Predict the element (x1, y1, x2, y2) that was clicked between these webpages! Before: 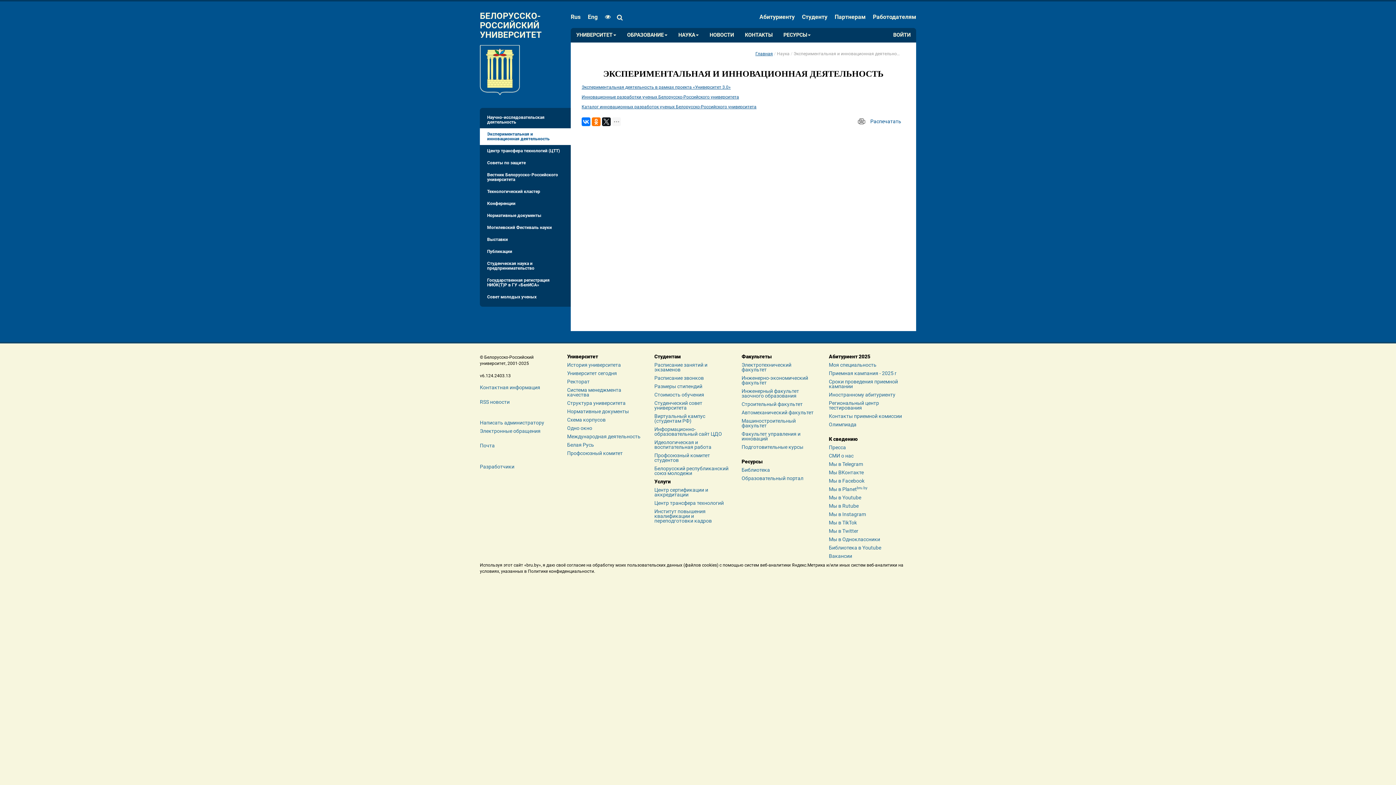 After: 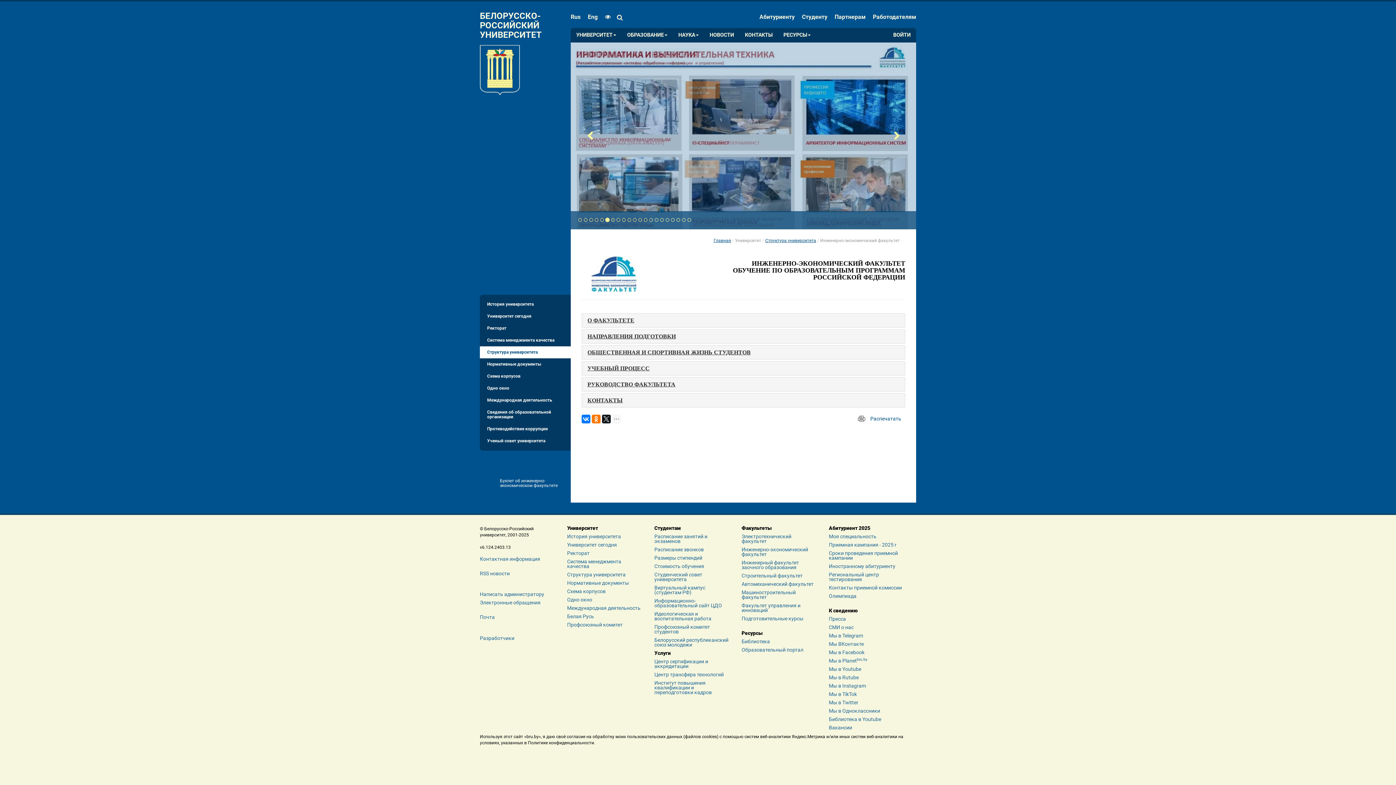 Action: bbox: (741, 376, 816, 385) label: Инженерно-экономический факультет